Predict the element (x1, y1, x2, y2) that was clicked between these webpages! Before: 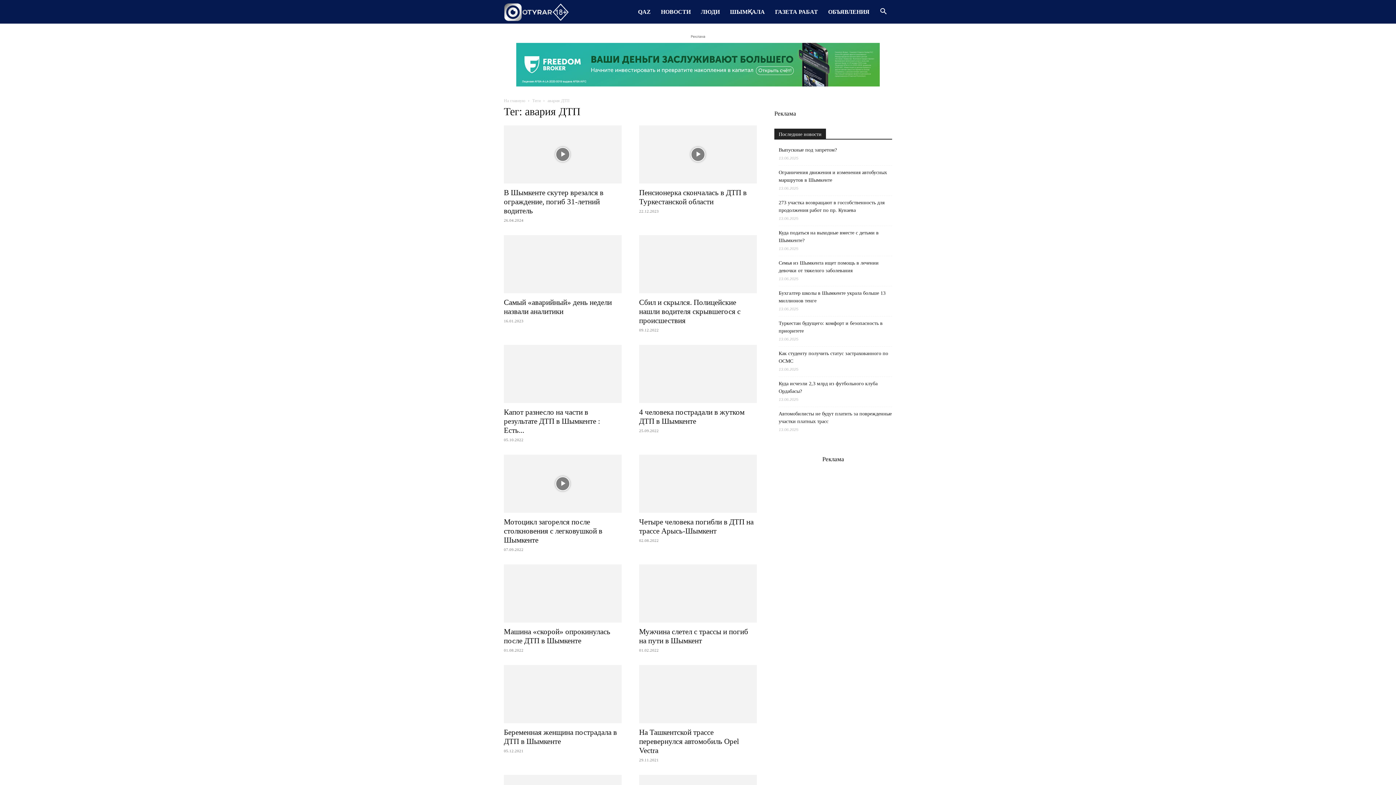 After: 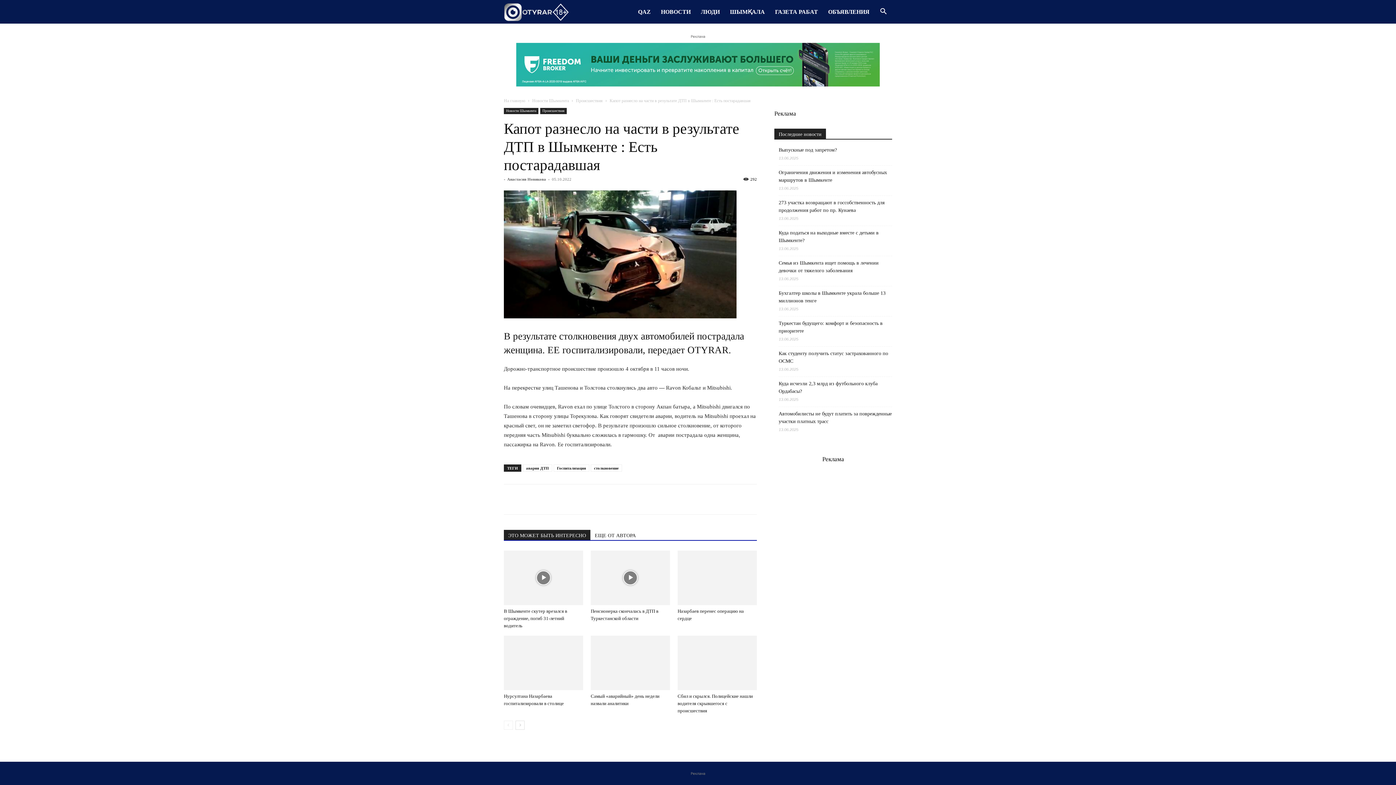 Action: bbox: (504, 345, 621, 403)